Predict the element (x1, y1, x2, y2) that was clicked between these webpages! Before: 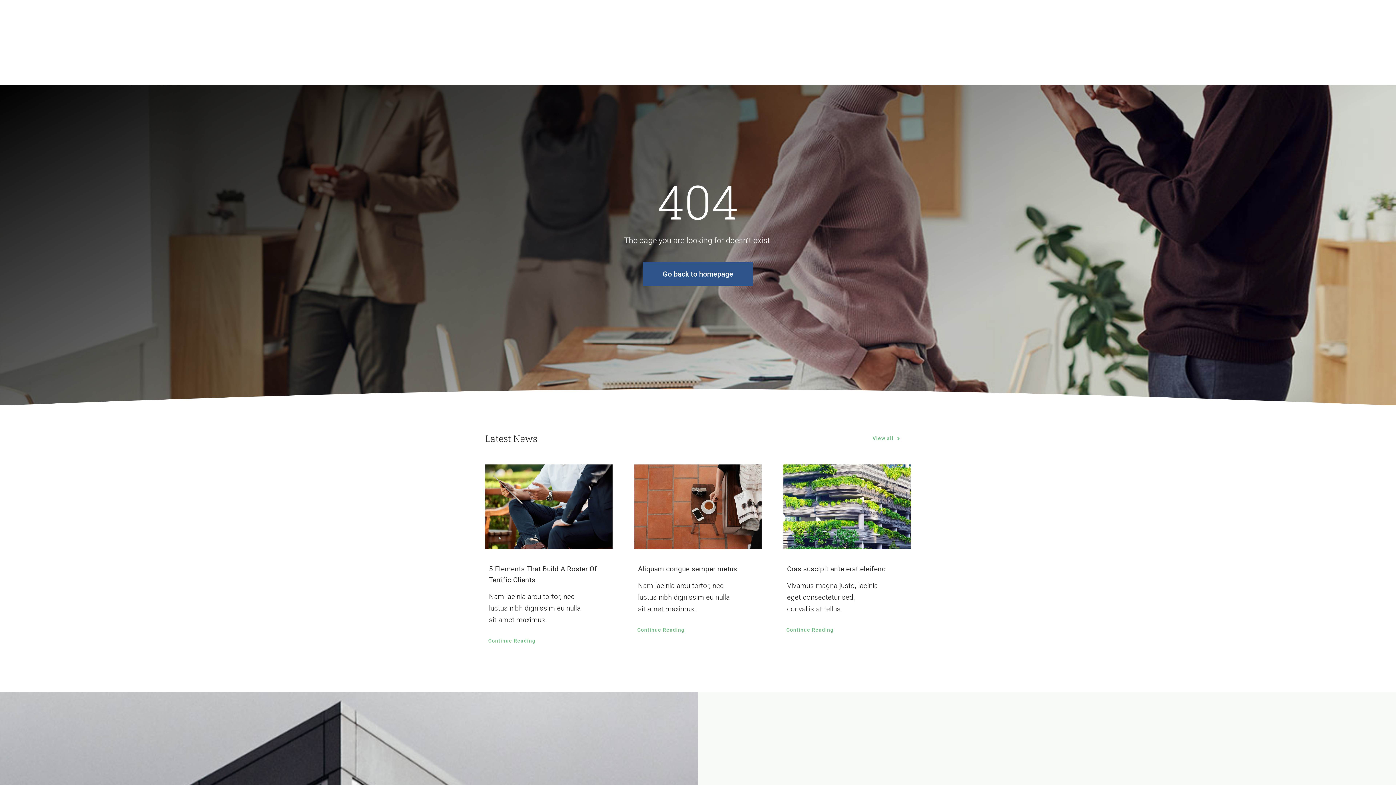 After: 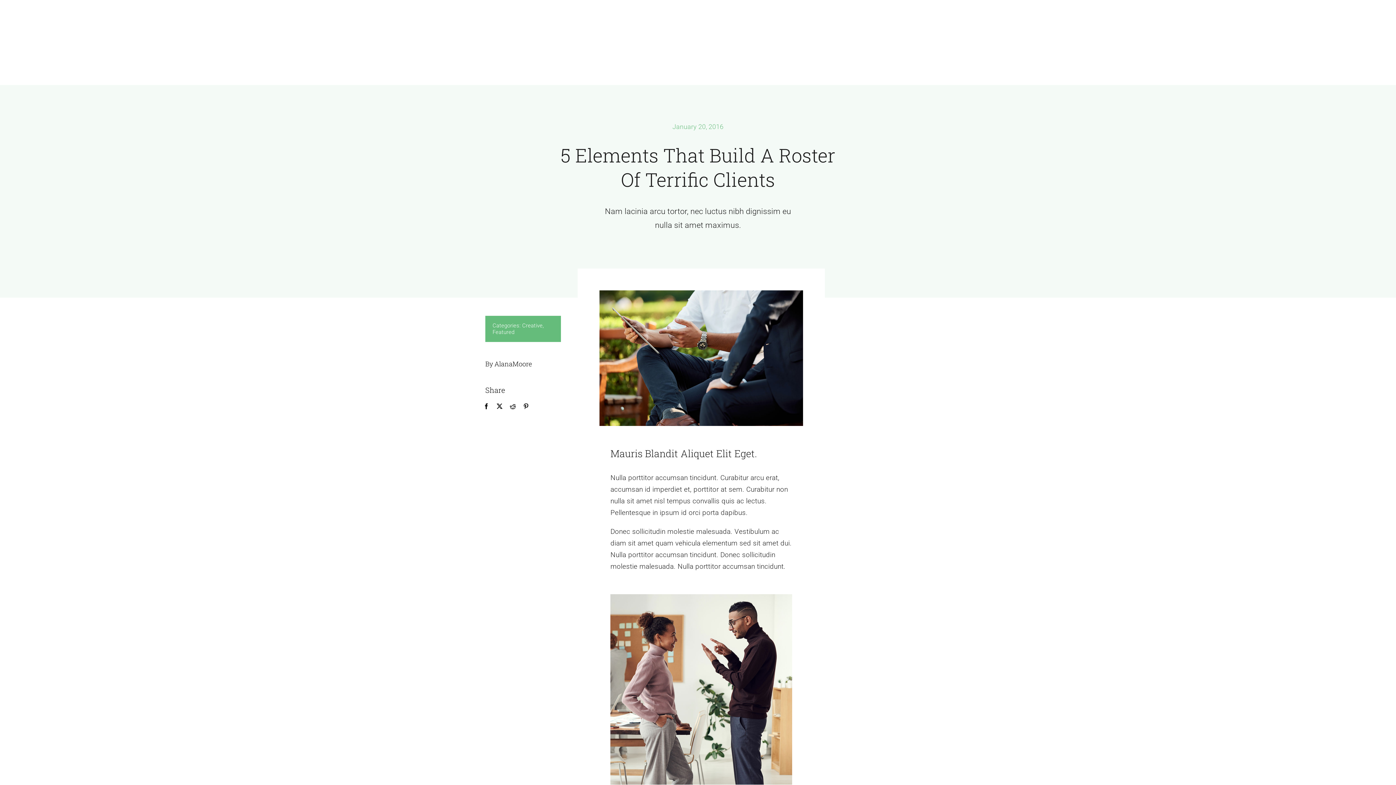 Action: label: Continue Reading bbox: (477, 633, 546, 649)